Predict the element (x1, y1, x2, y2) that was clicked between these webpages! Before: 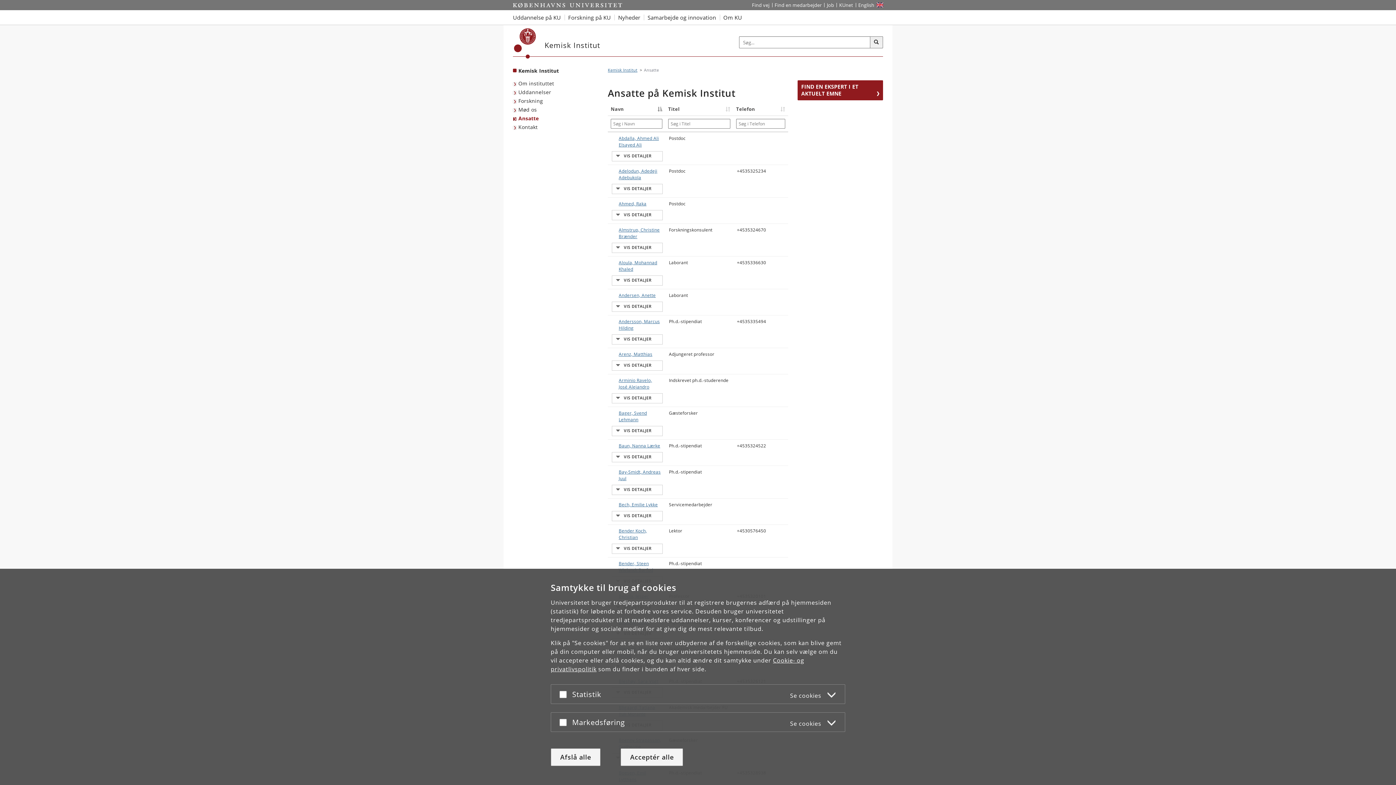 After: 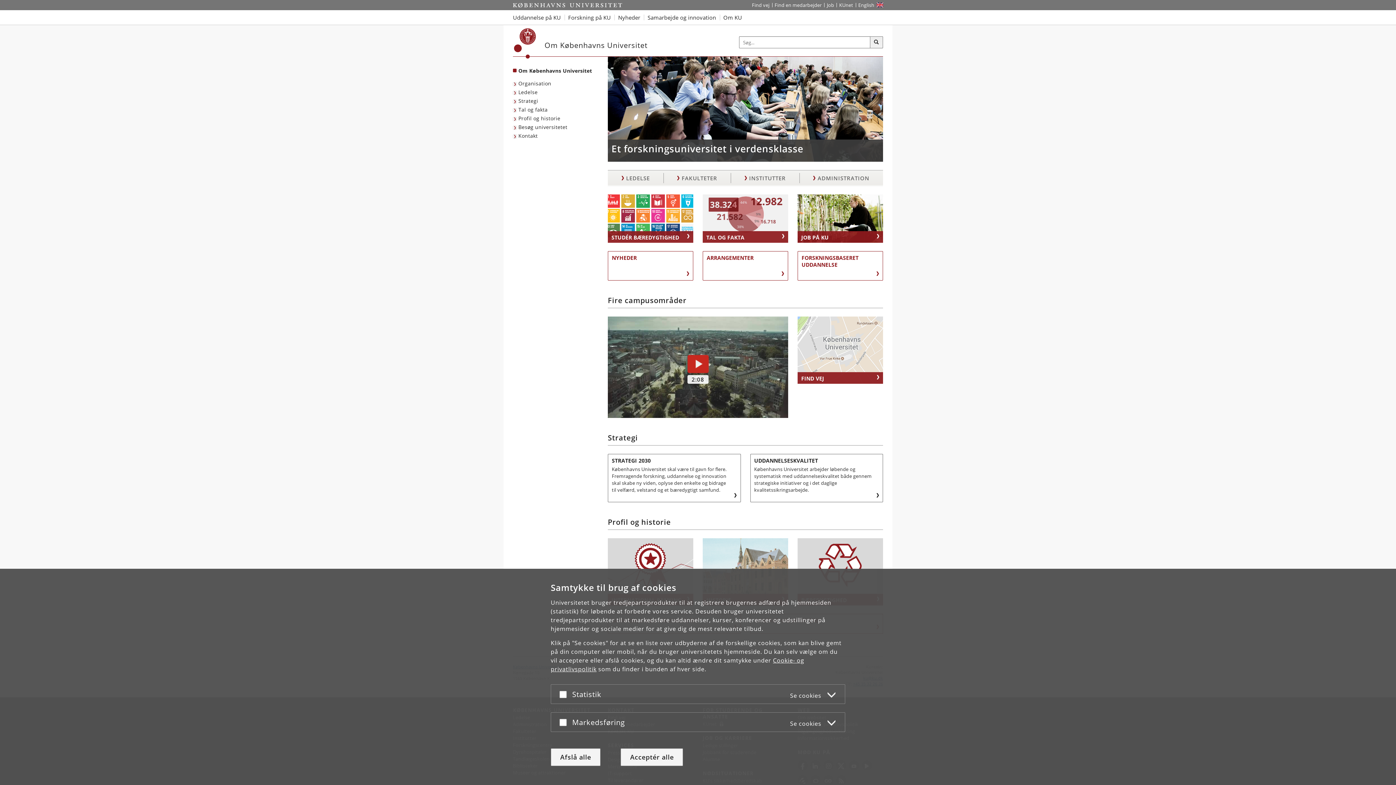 Action: label: Om KU bbox: (719, 10, 745, 24)